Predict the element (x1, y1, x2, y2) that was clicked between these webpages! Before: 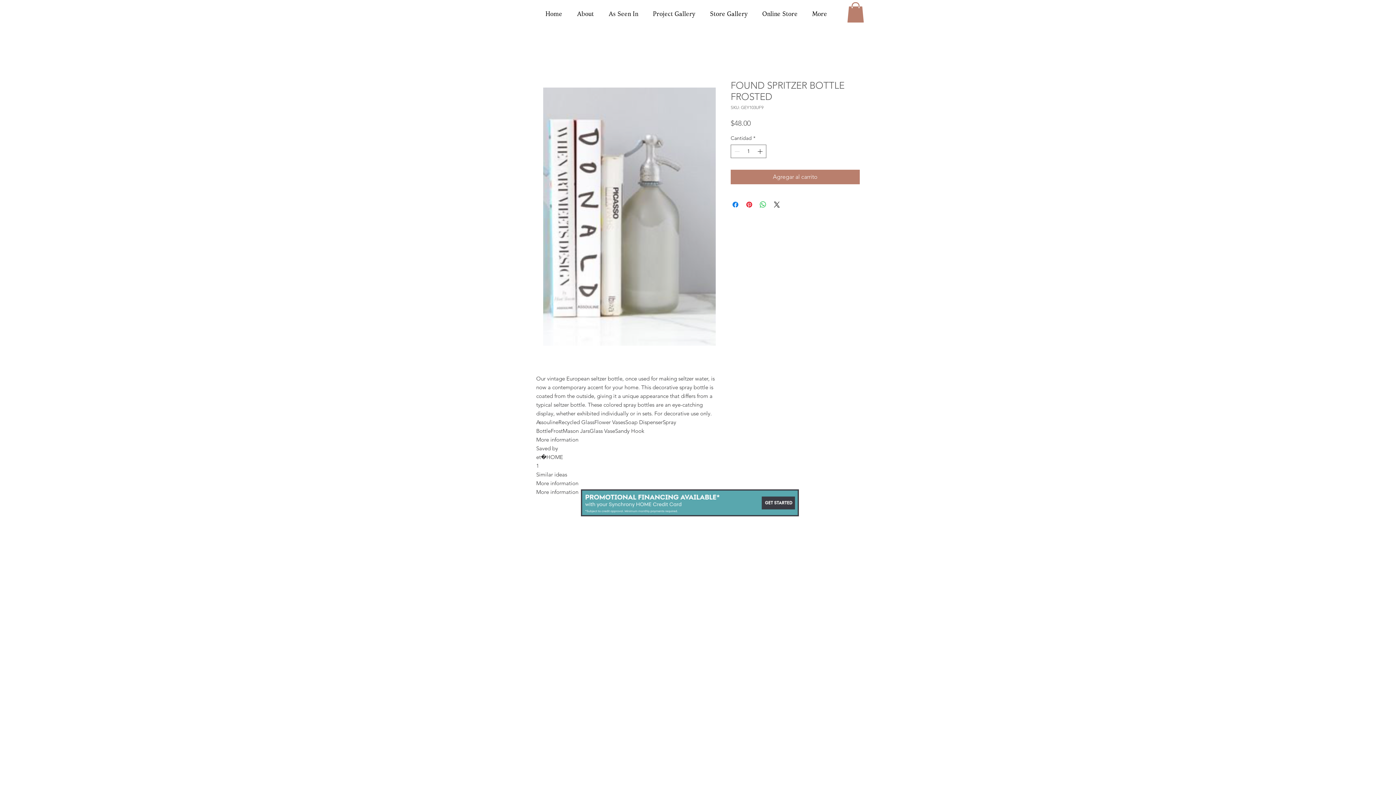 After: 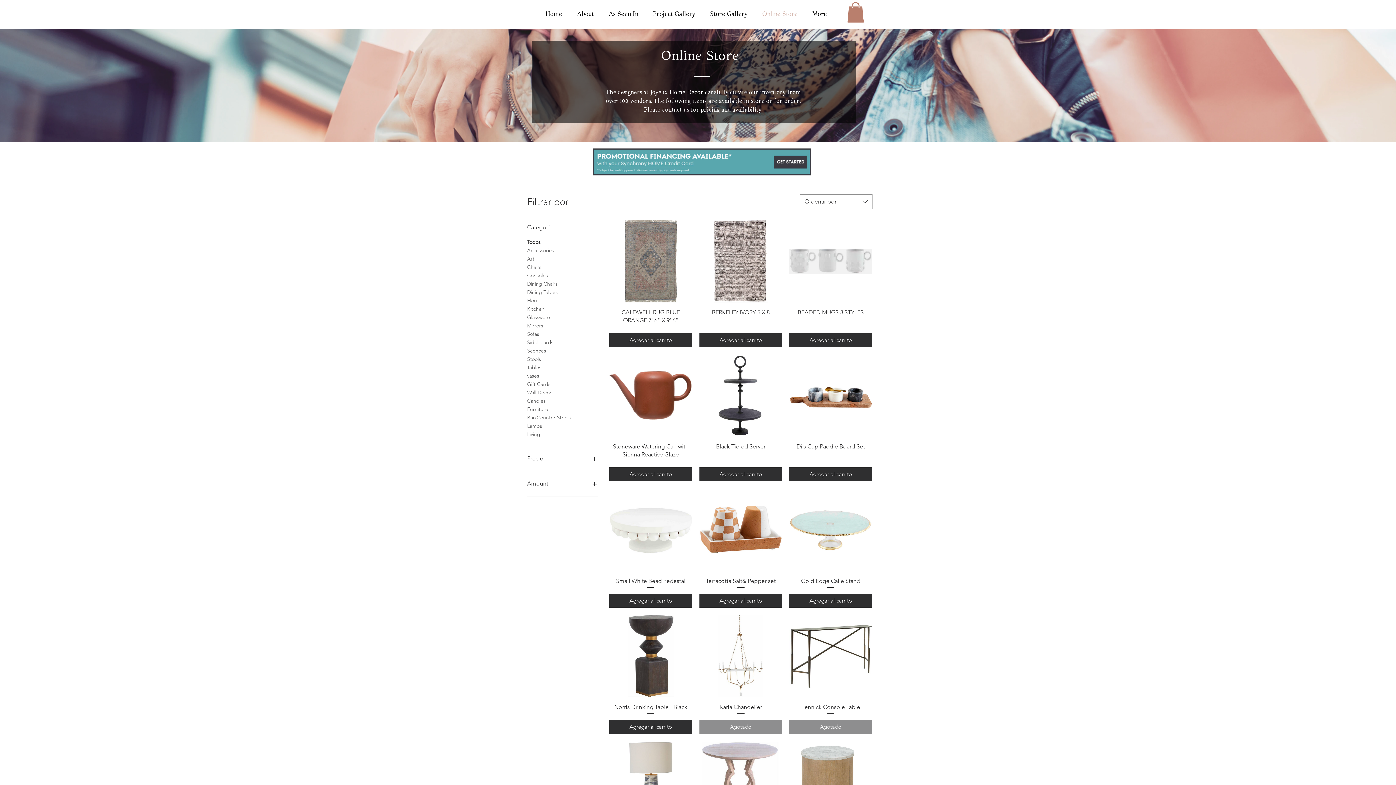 Action: bbox: (755, 4, 805, 22) label: Online Store